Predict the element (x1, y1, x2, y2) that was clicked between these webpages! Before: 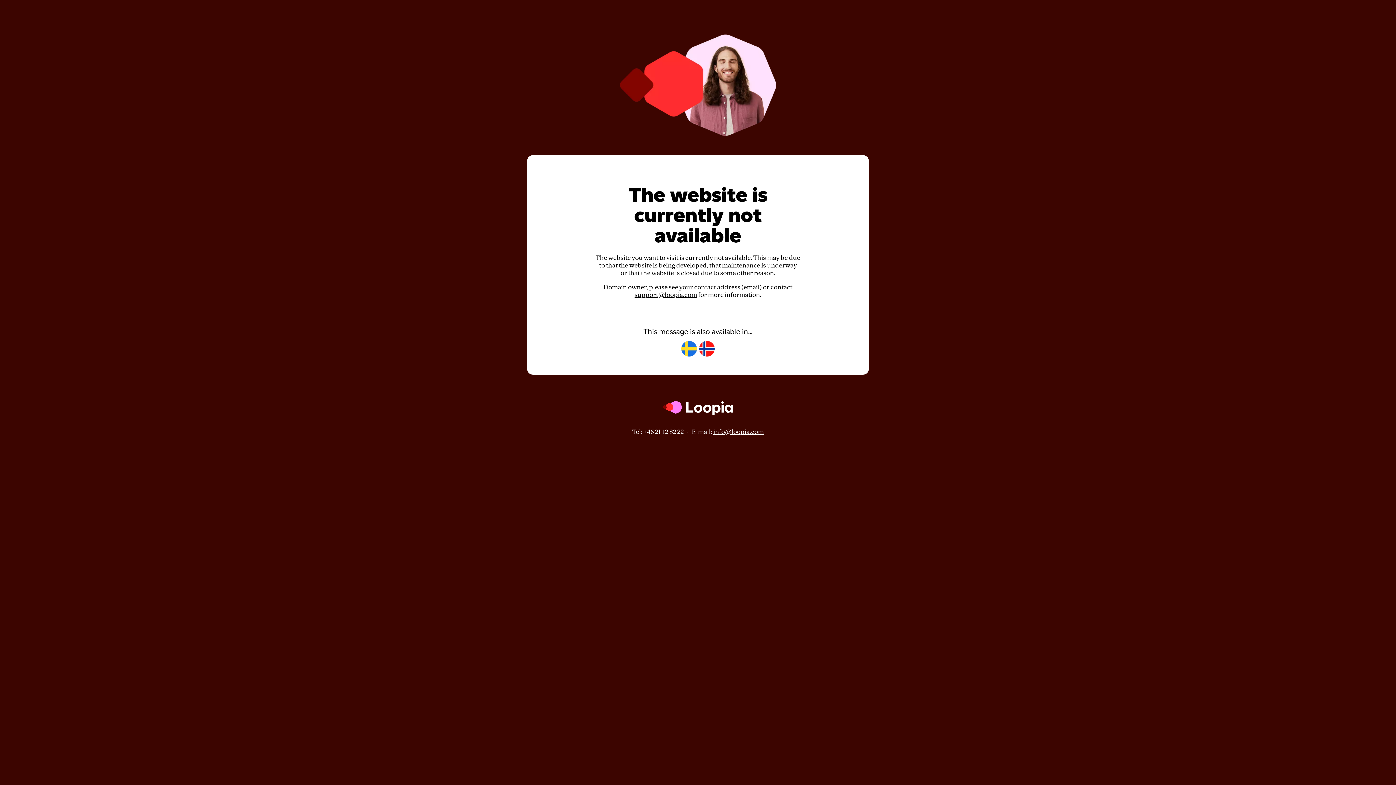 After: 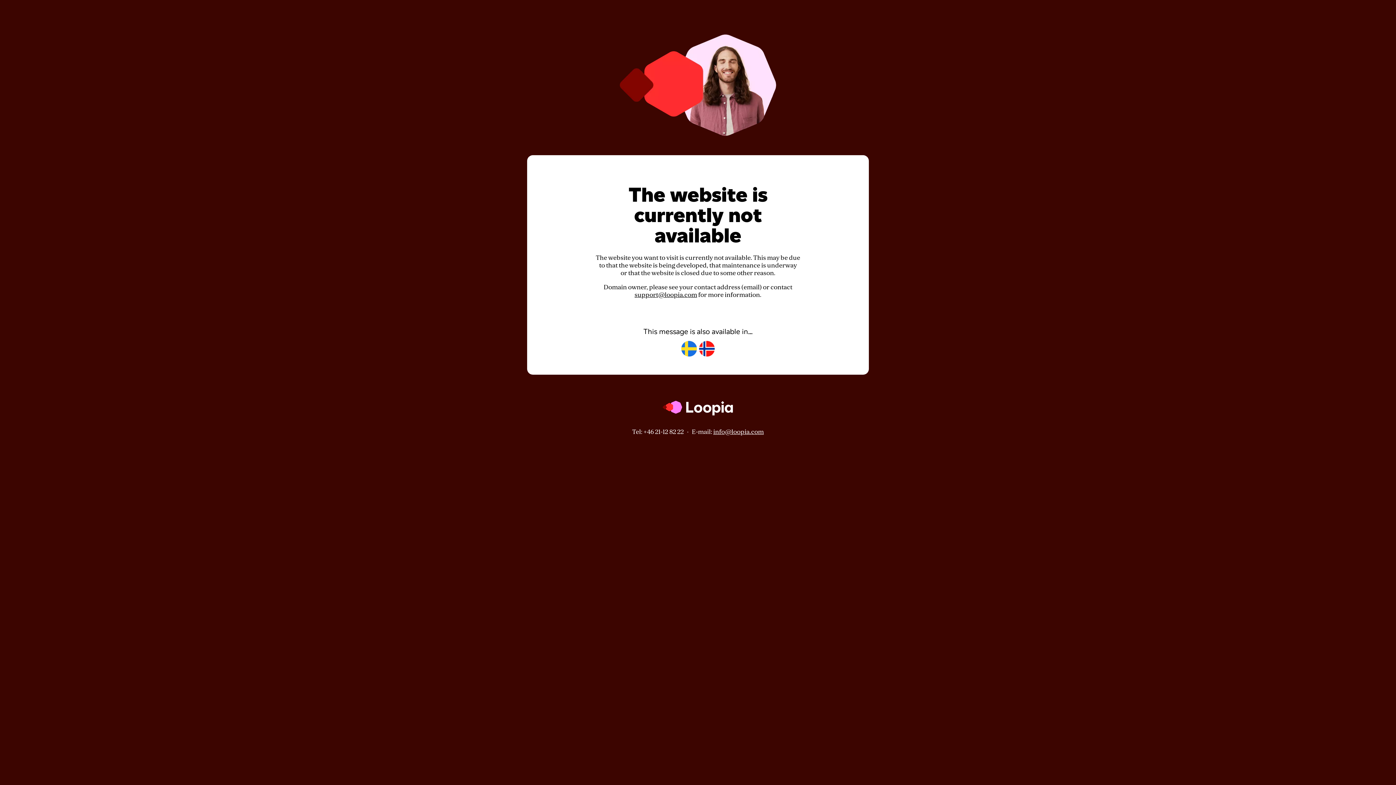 Action: bbox: (713, 428, 764, 435) label: info@loopia.com